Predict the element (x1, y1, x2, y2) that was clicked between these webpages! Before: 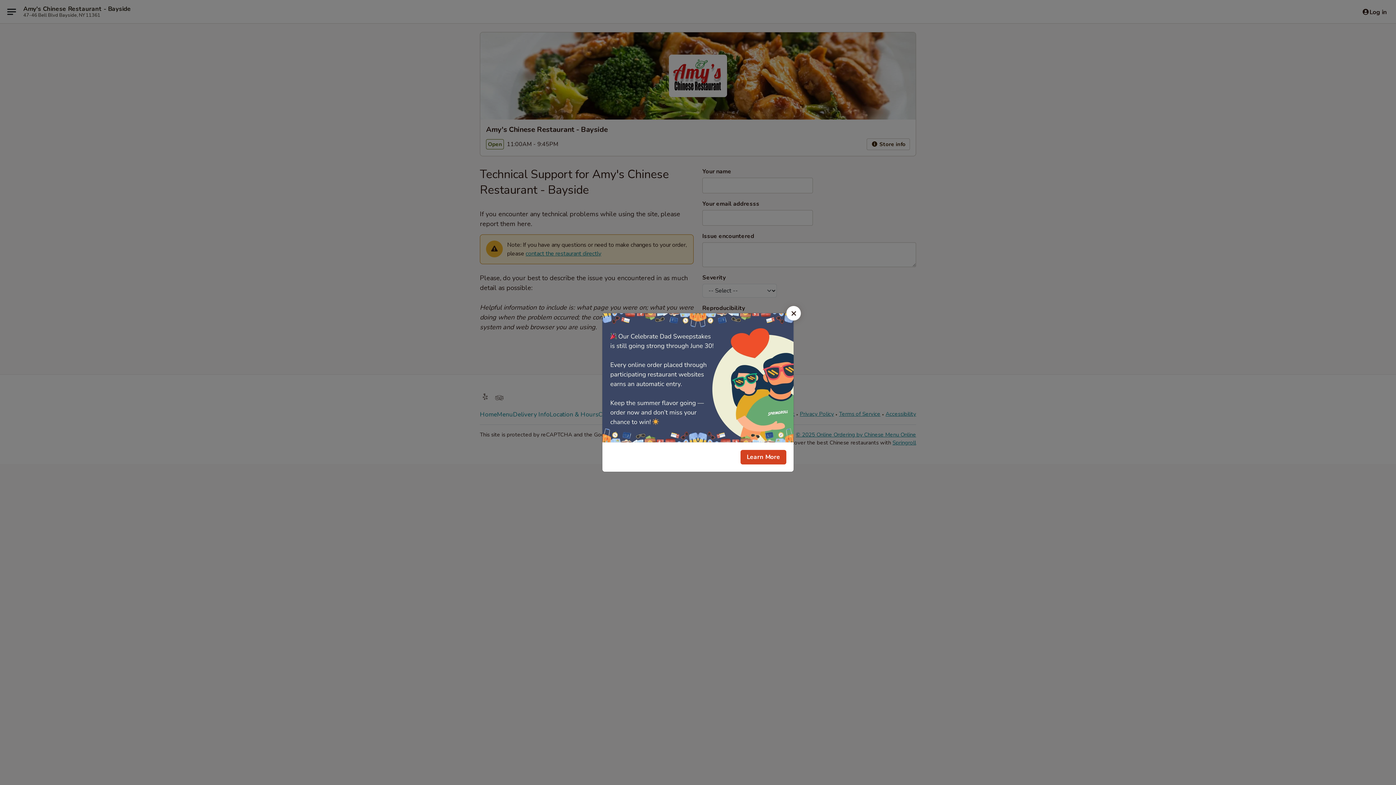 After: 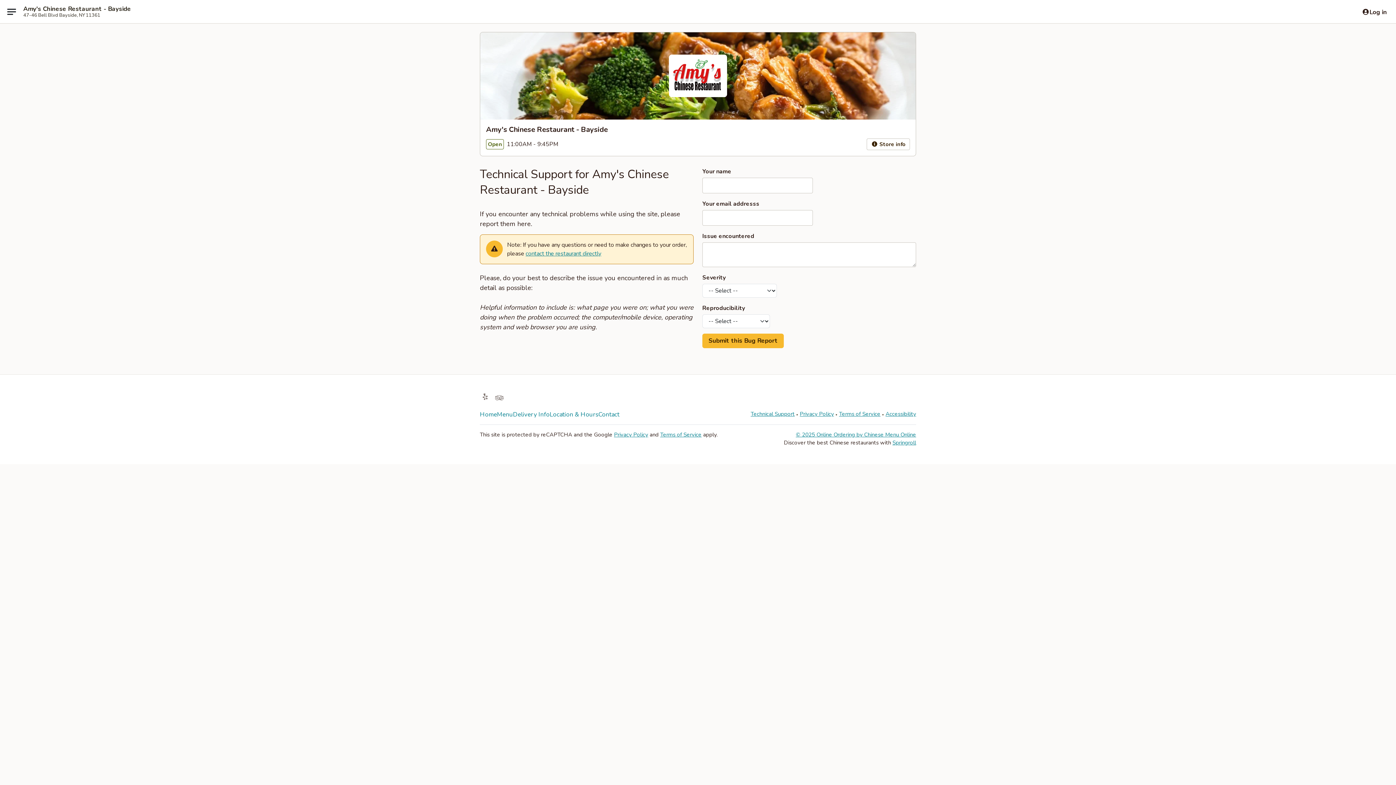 Action: bbox: (786, 306, 801, 320) label: Close